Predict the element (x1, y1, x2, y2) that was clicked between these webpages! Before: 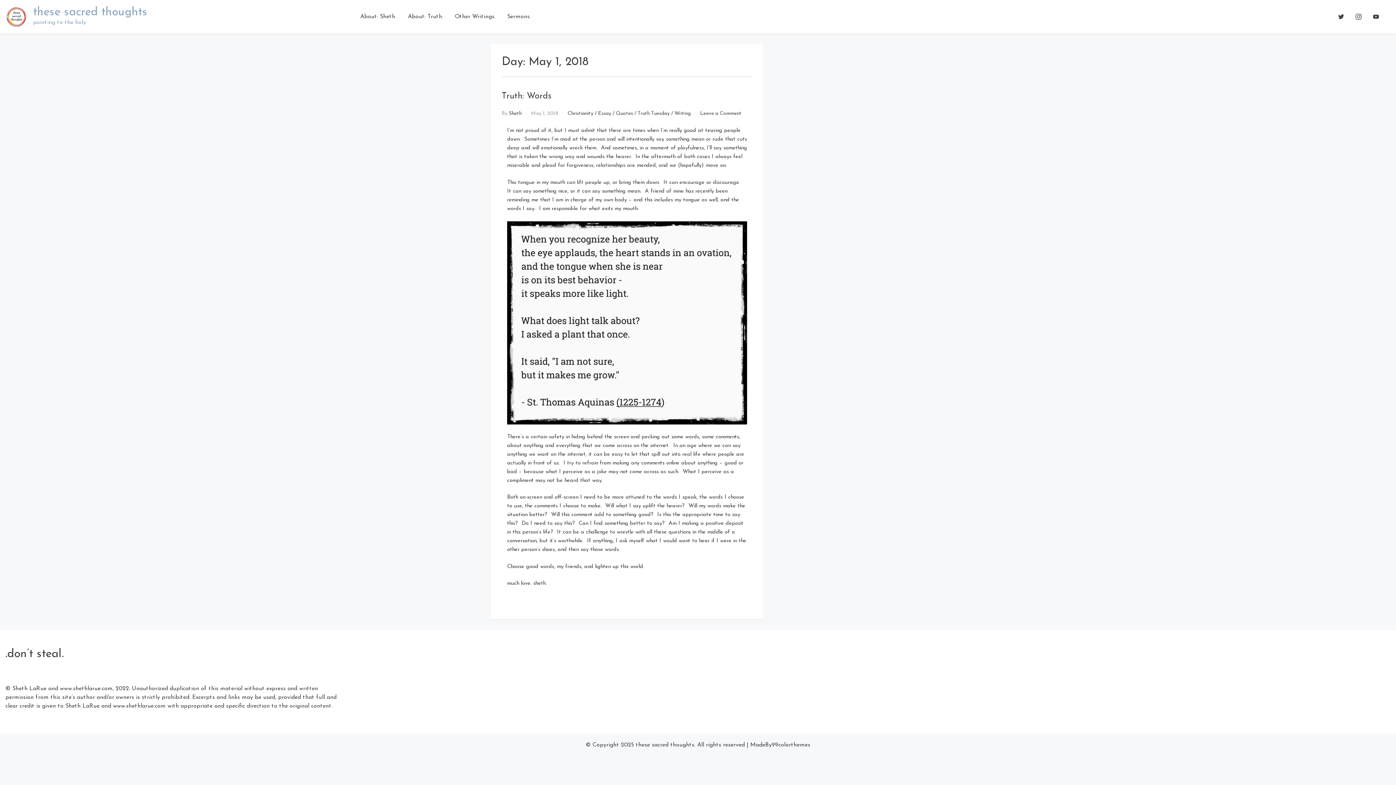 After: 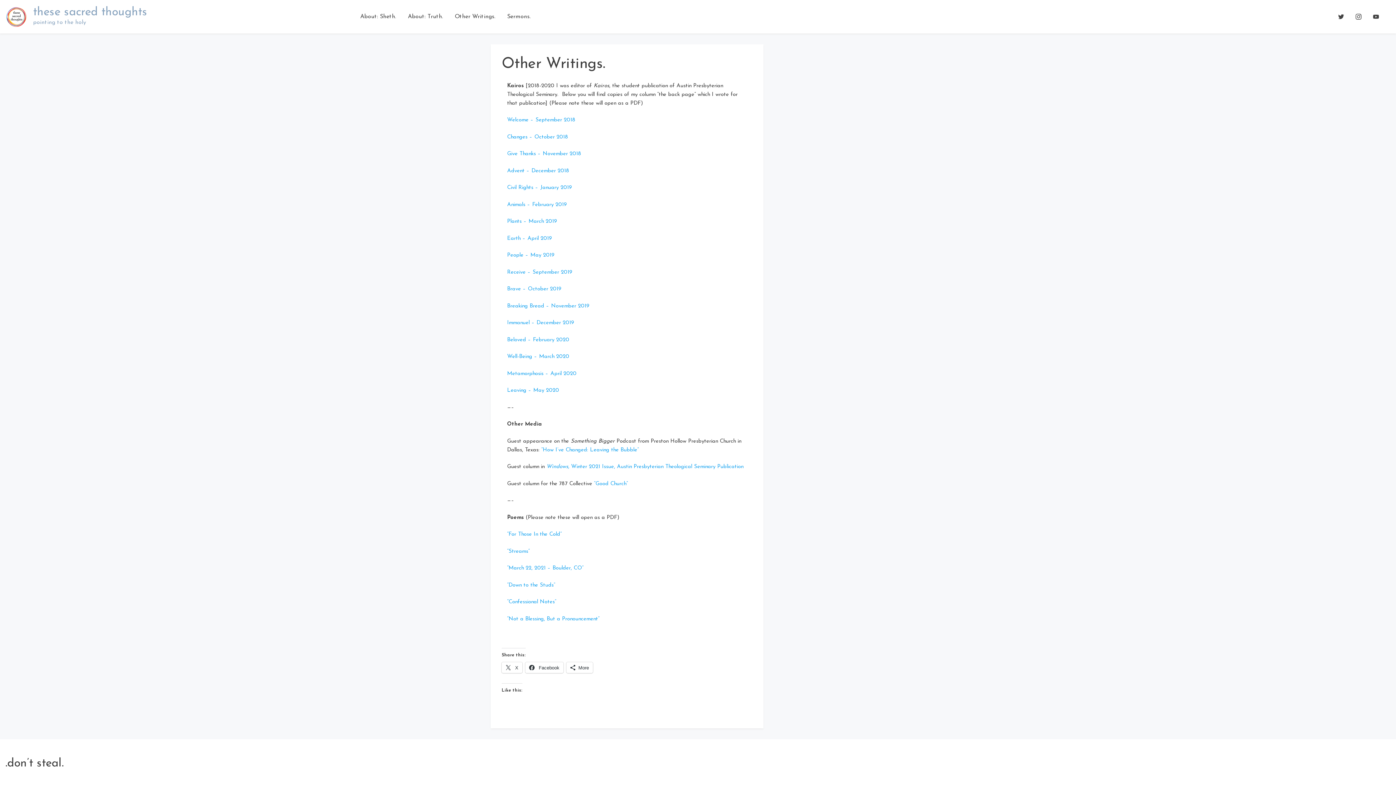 Action: label: Other Writings. bbox: (449, 6, 501, 26)